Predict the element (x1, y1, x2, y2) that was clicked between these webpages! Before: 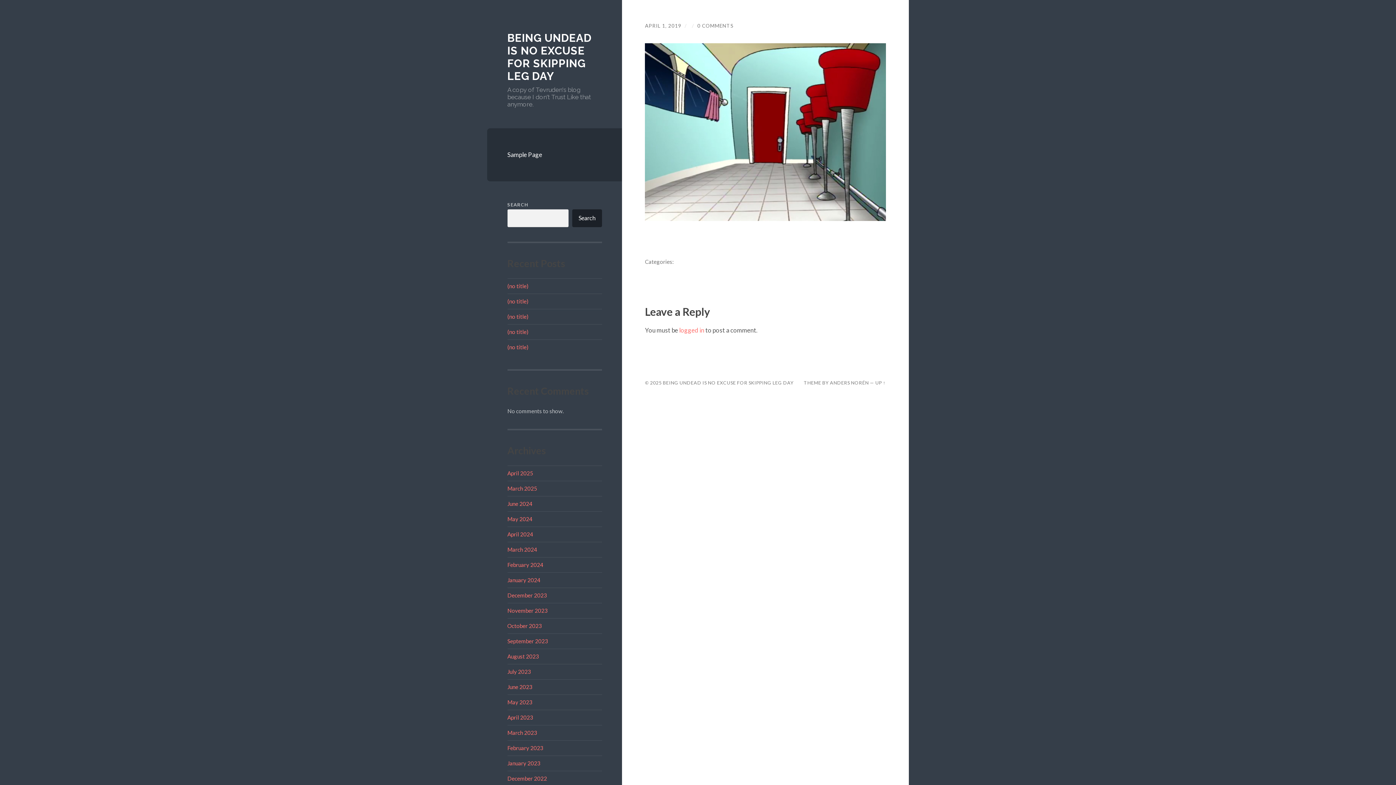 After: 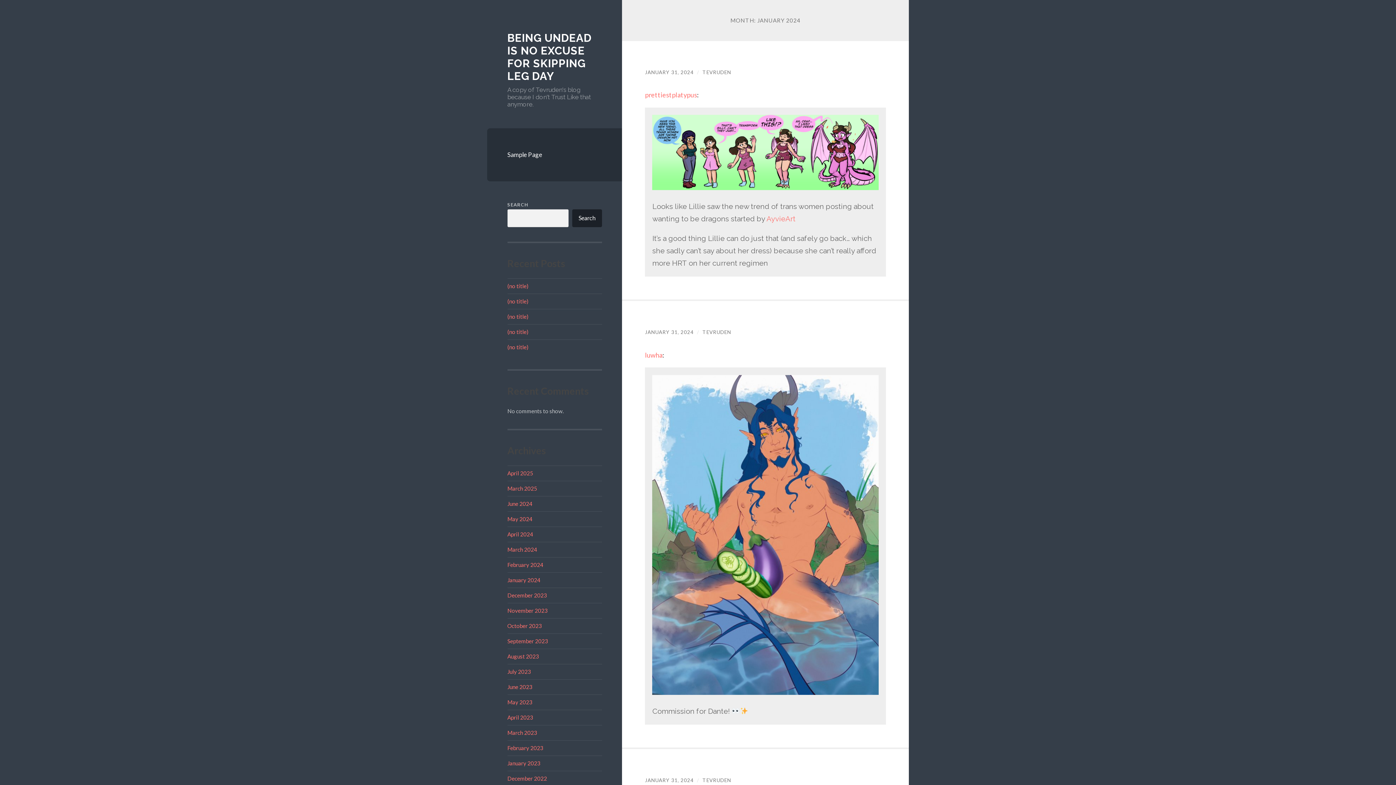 Action: label: January 2024 bbox: (507, 576, 540, 583)